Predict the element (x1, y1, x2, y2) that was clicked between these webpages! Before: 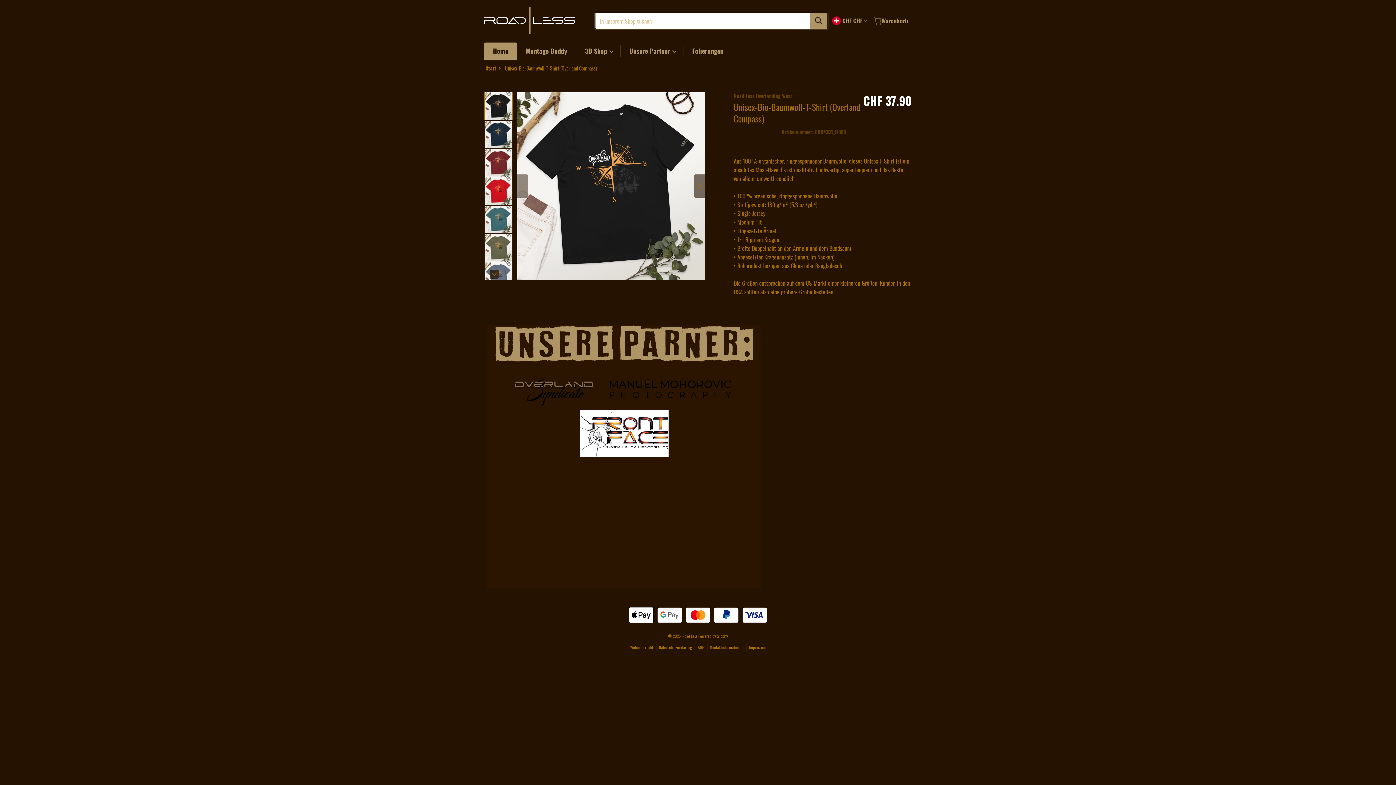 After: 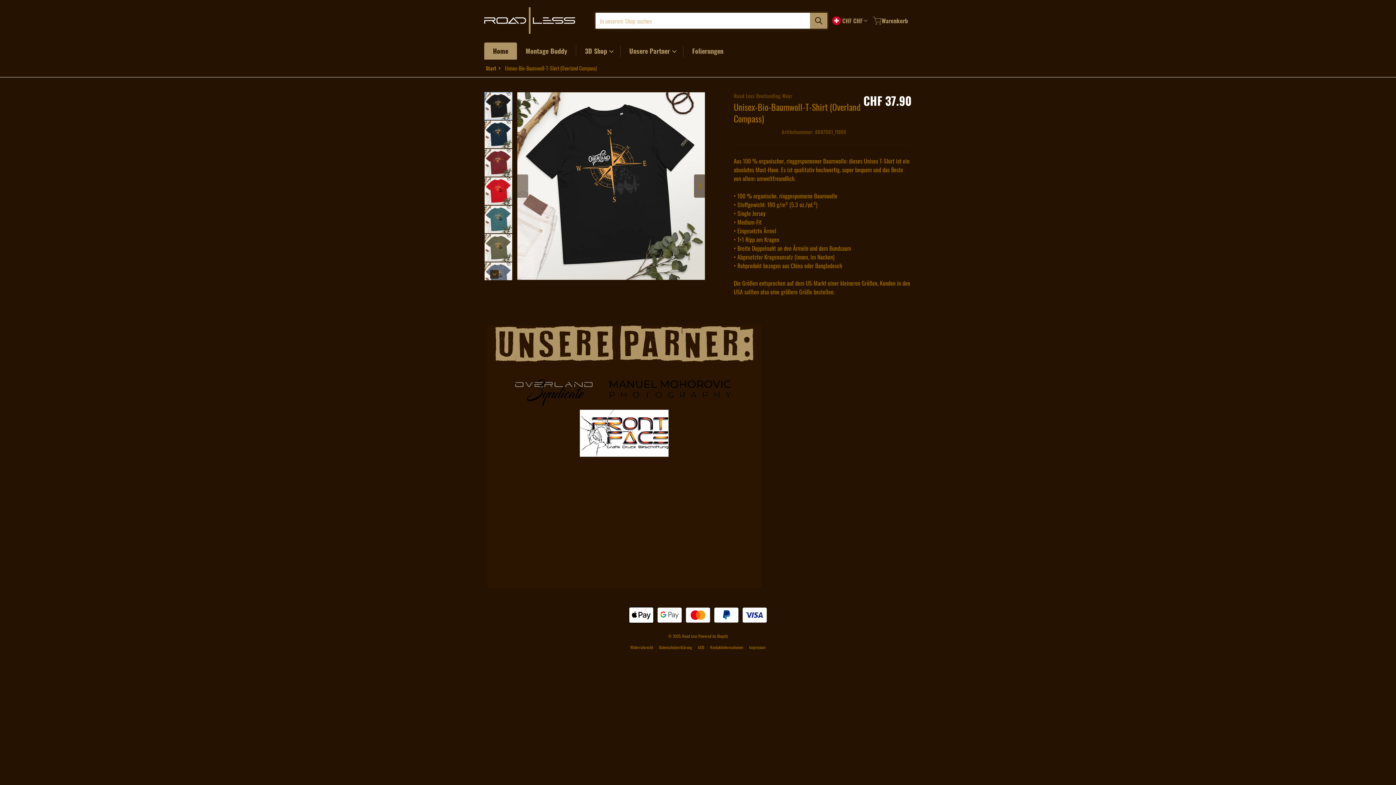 Action: bbox: (484, 92, 512, 120)